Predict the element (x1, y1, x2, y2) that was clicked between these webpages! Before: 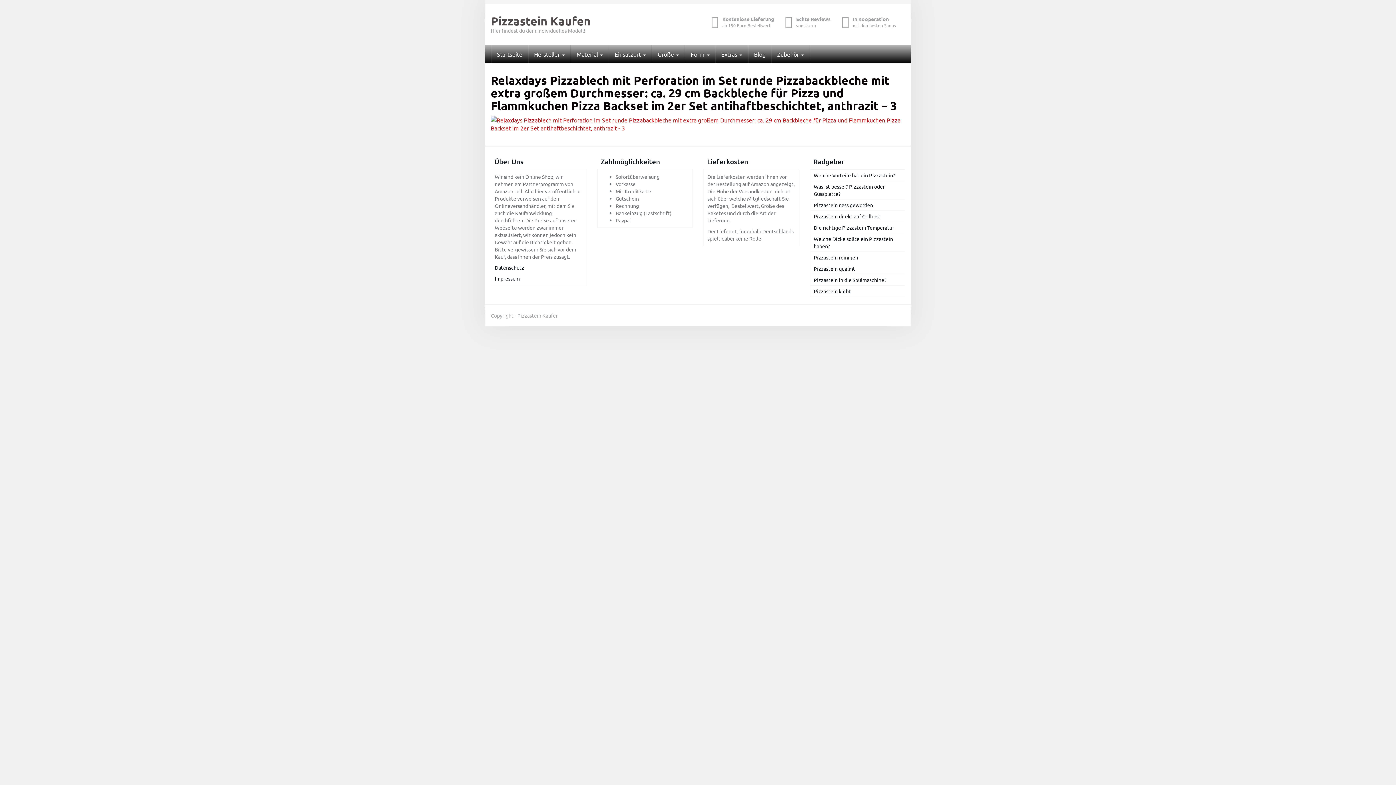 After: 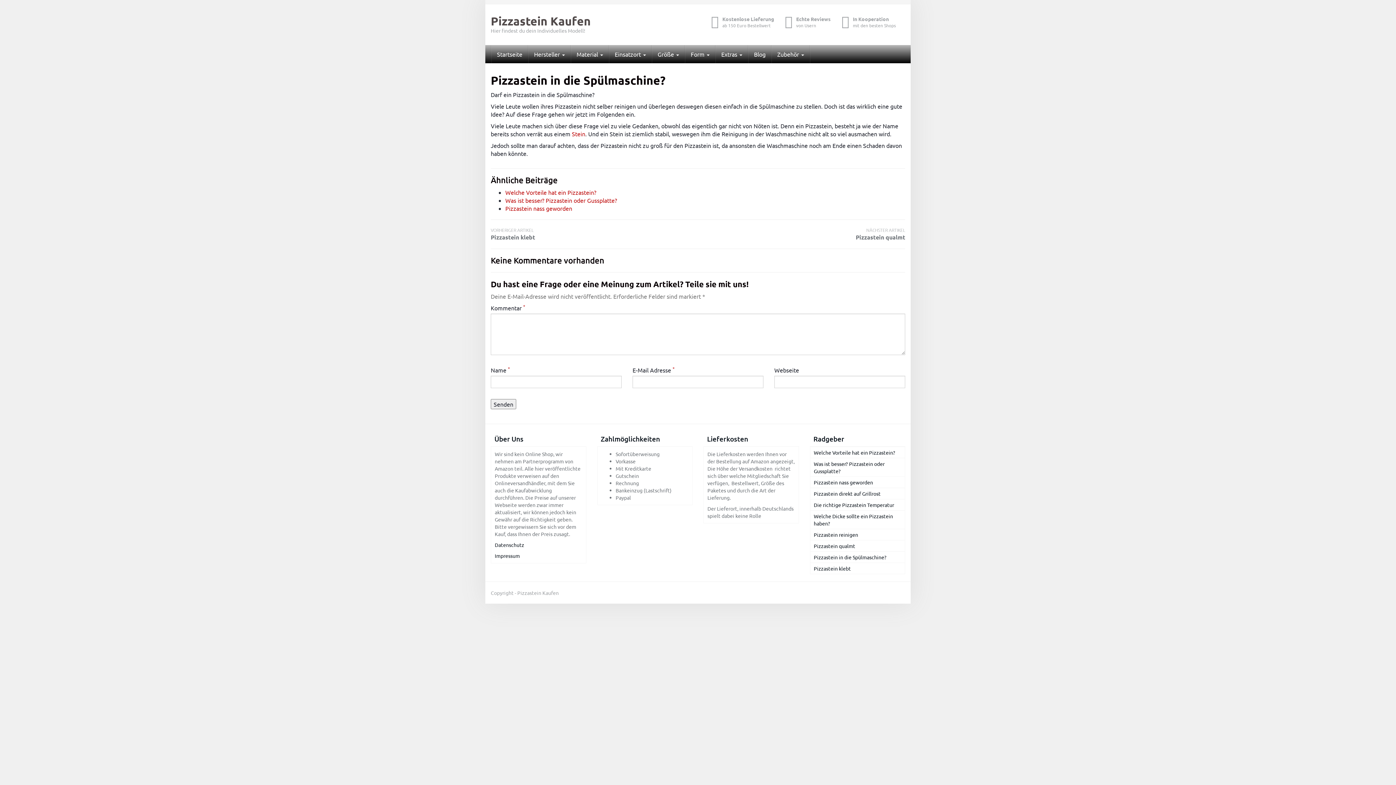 Action: label: Pizzastein in die Spülmaschine? bbox: (814, 276, 886, 283)